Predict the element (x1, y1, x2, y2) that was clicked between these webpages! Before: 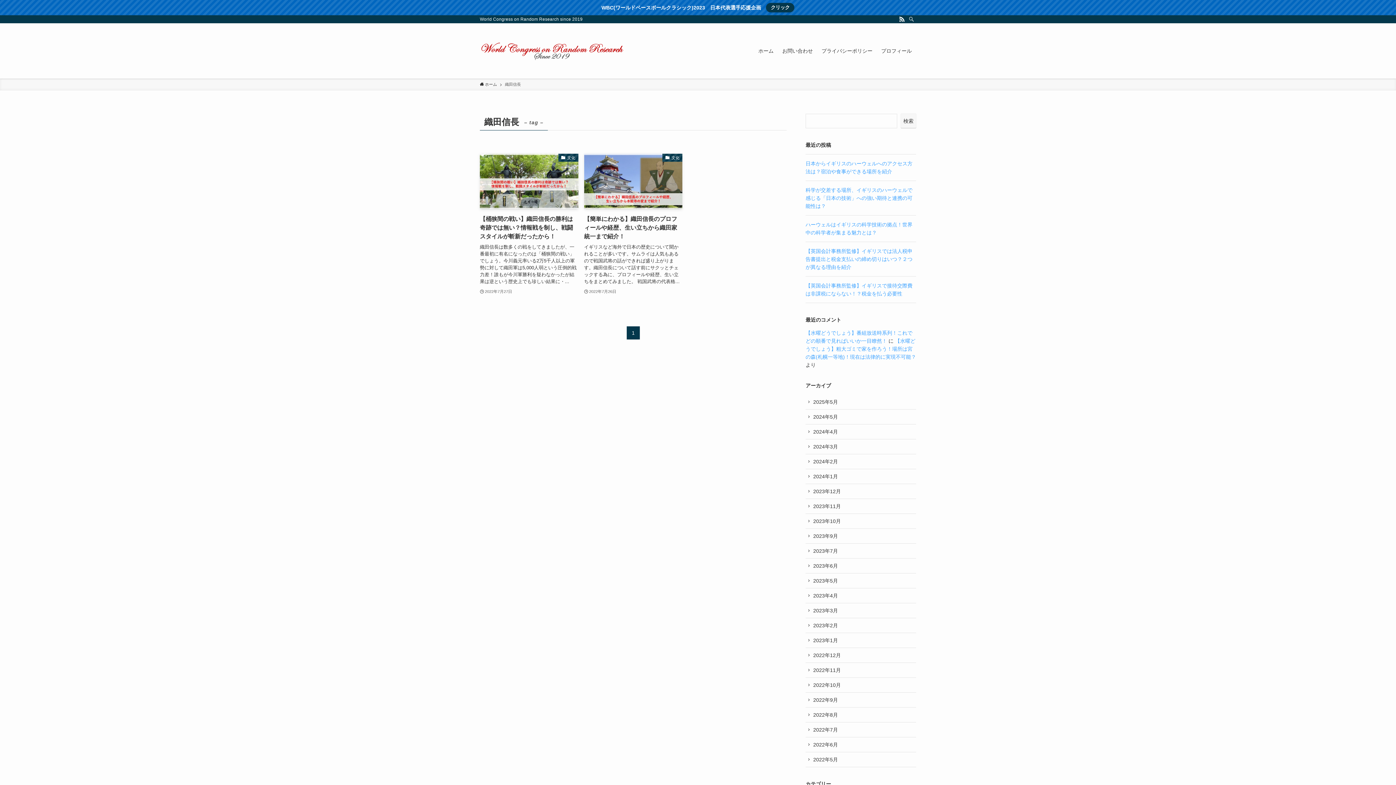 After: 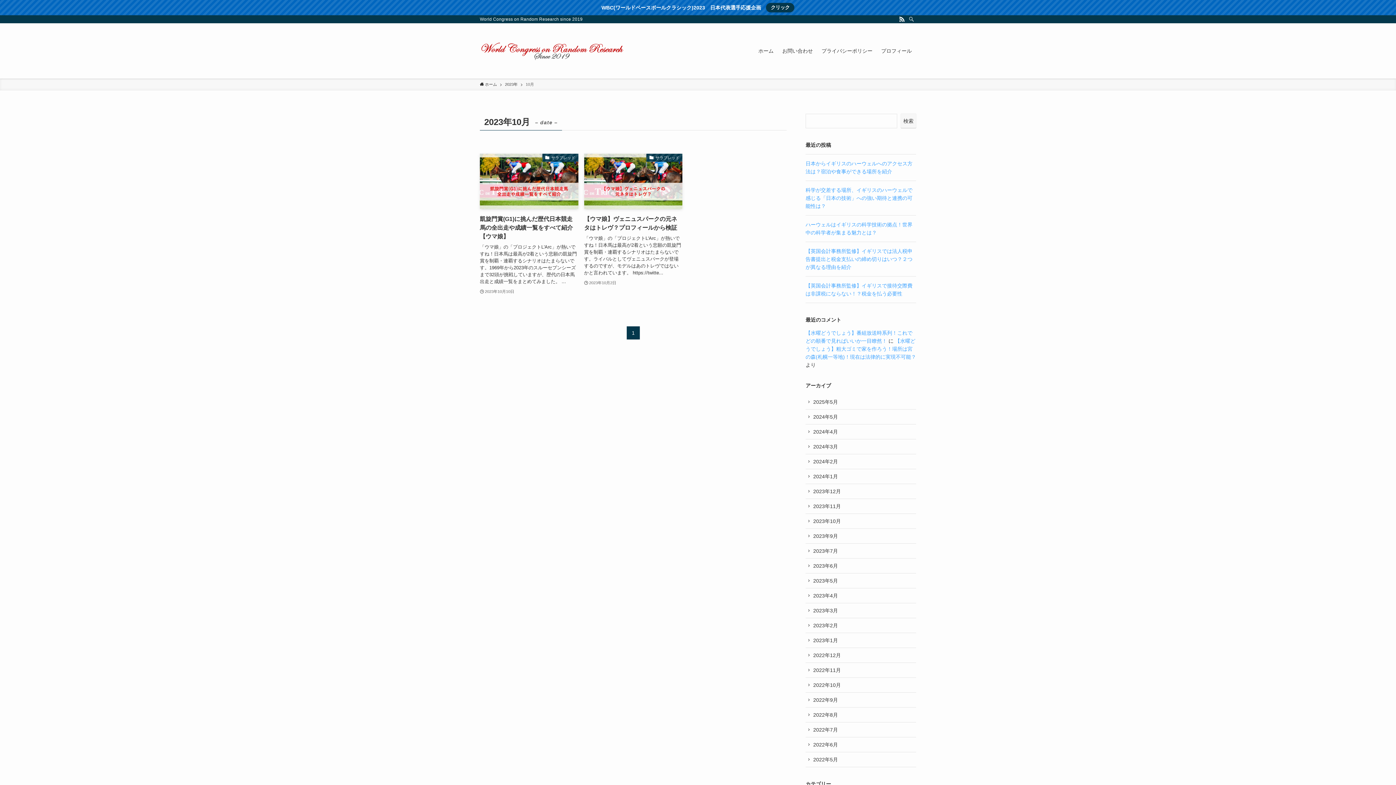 Action: label: 2023年10月 bbox: (805, 514, 916, 529)